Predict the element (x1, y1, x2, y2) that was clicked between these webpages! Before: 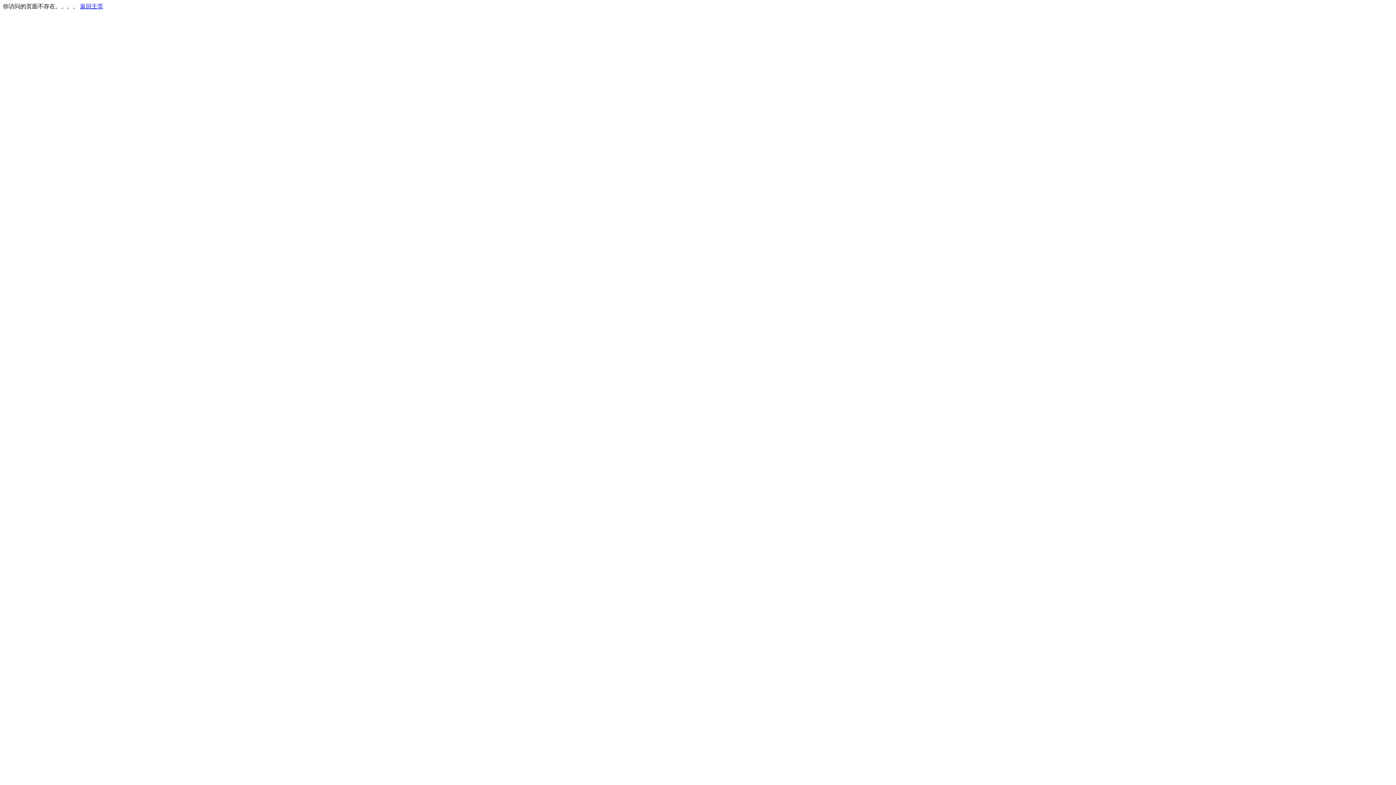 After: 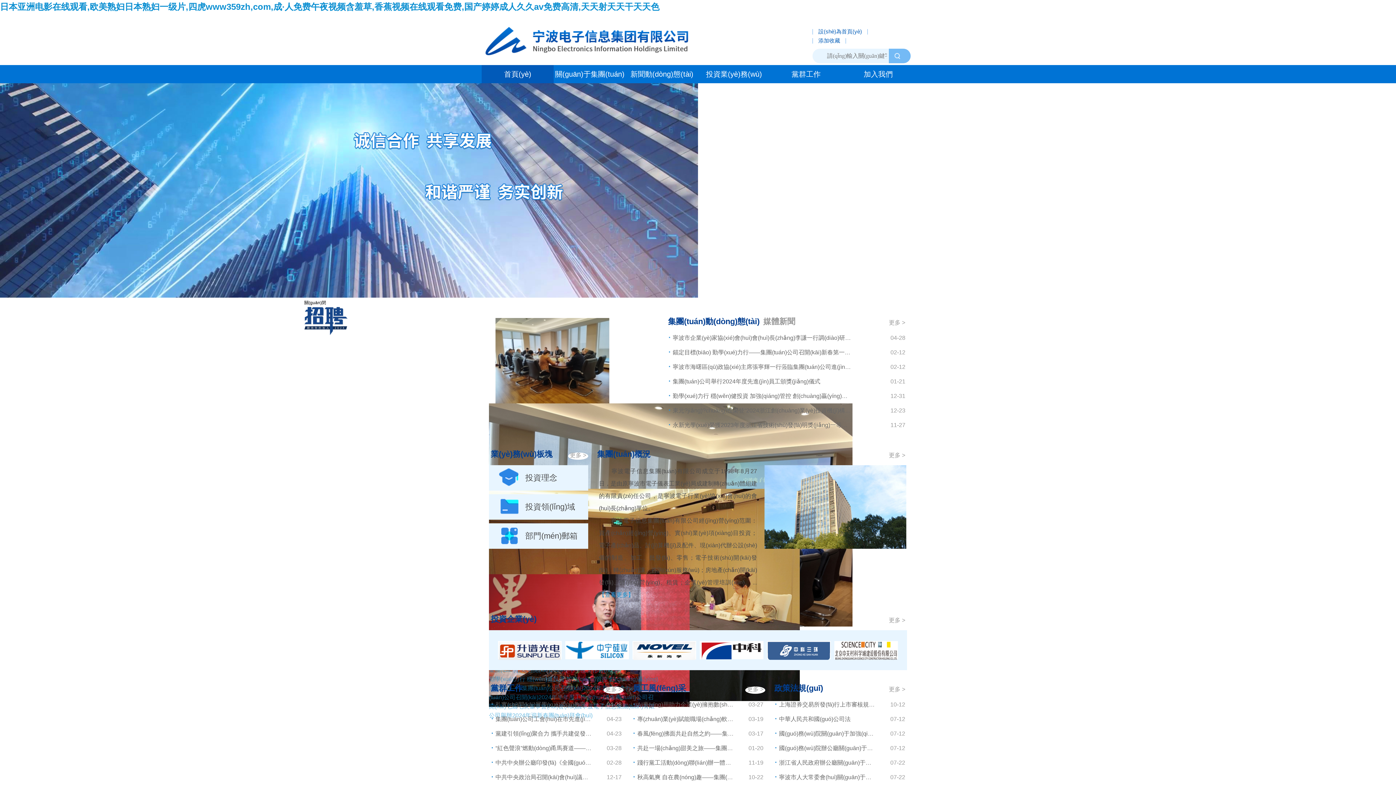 Action: bbox: (80, 3, 103, 9) label: 返回主页